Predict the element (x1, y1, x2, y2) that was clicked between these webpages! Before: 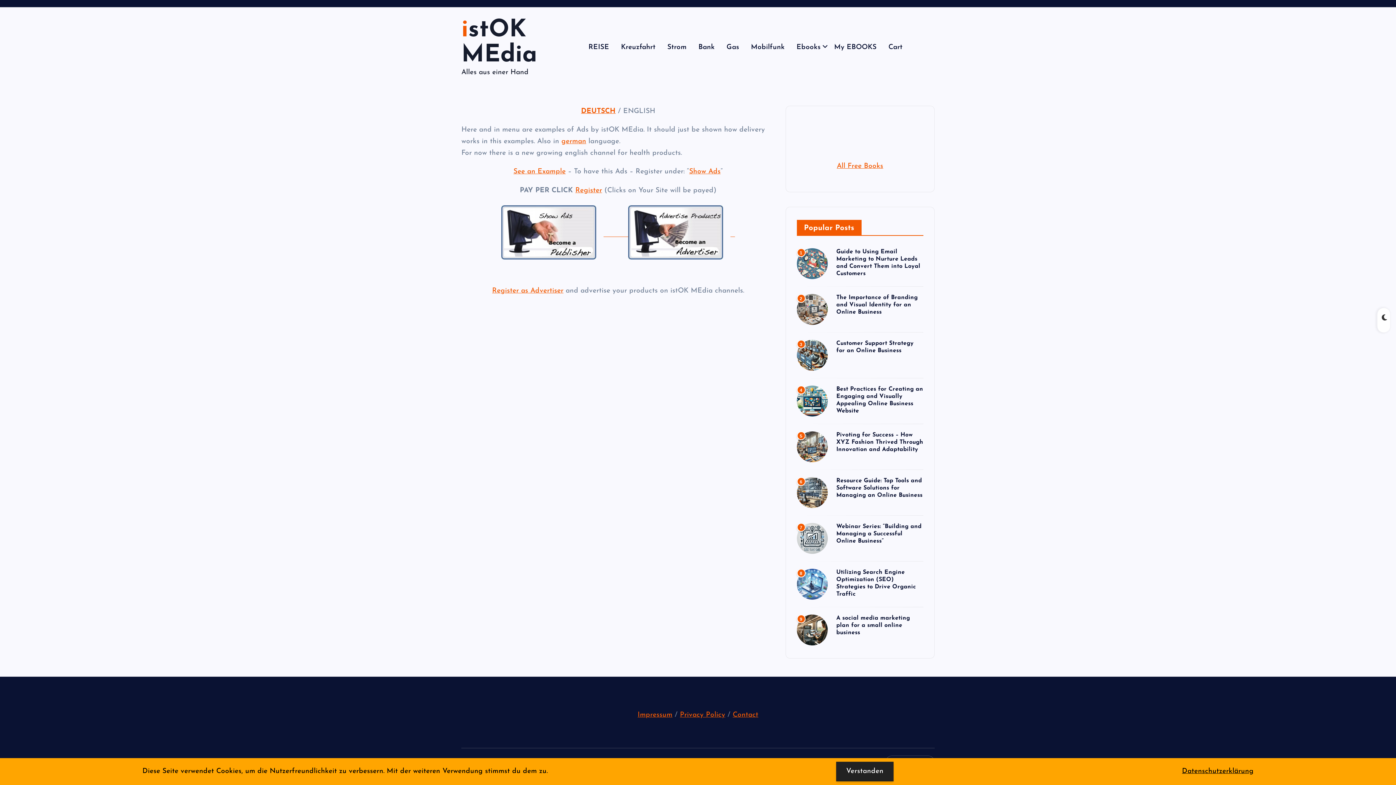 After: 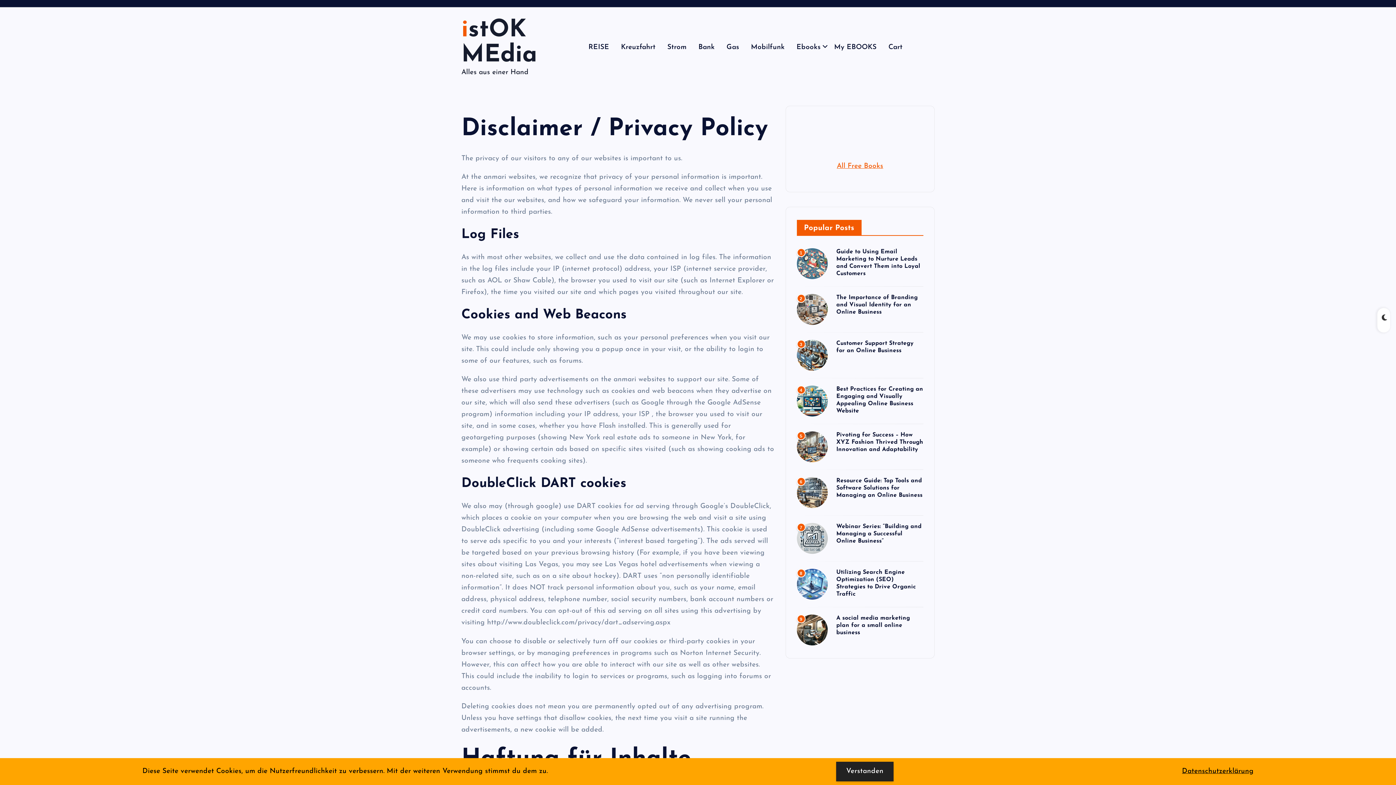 Action: label: Privacy Policy bbox: (680, 711, 725, 718)